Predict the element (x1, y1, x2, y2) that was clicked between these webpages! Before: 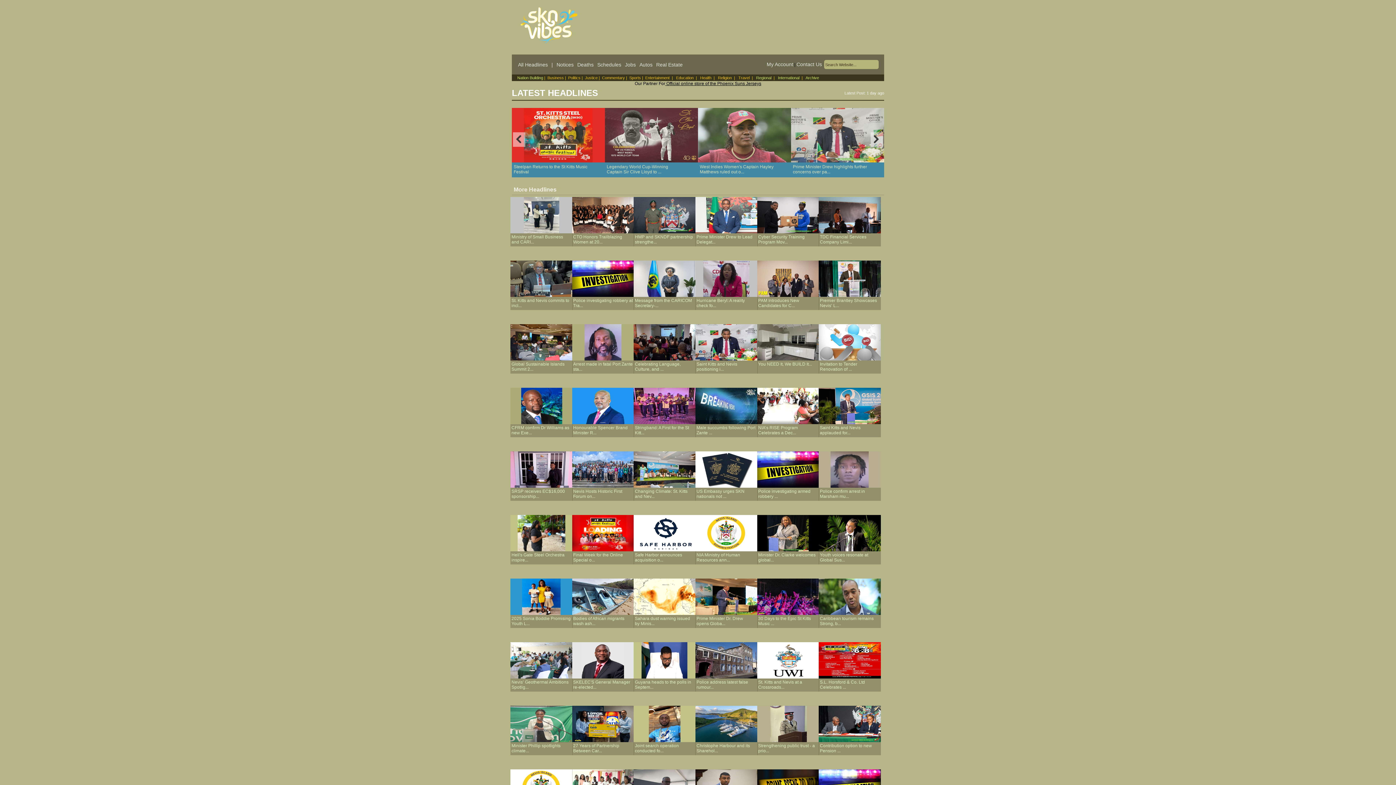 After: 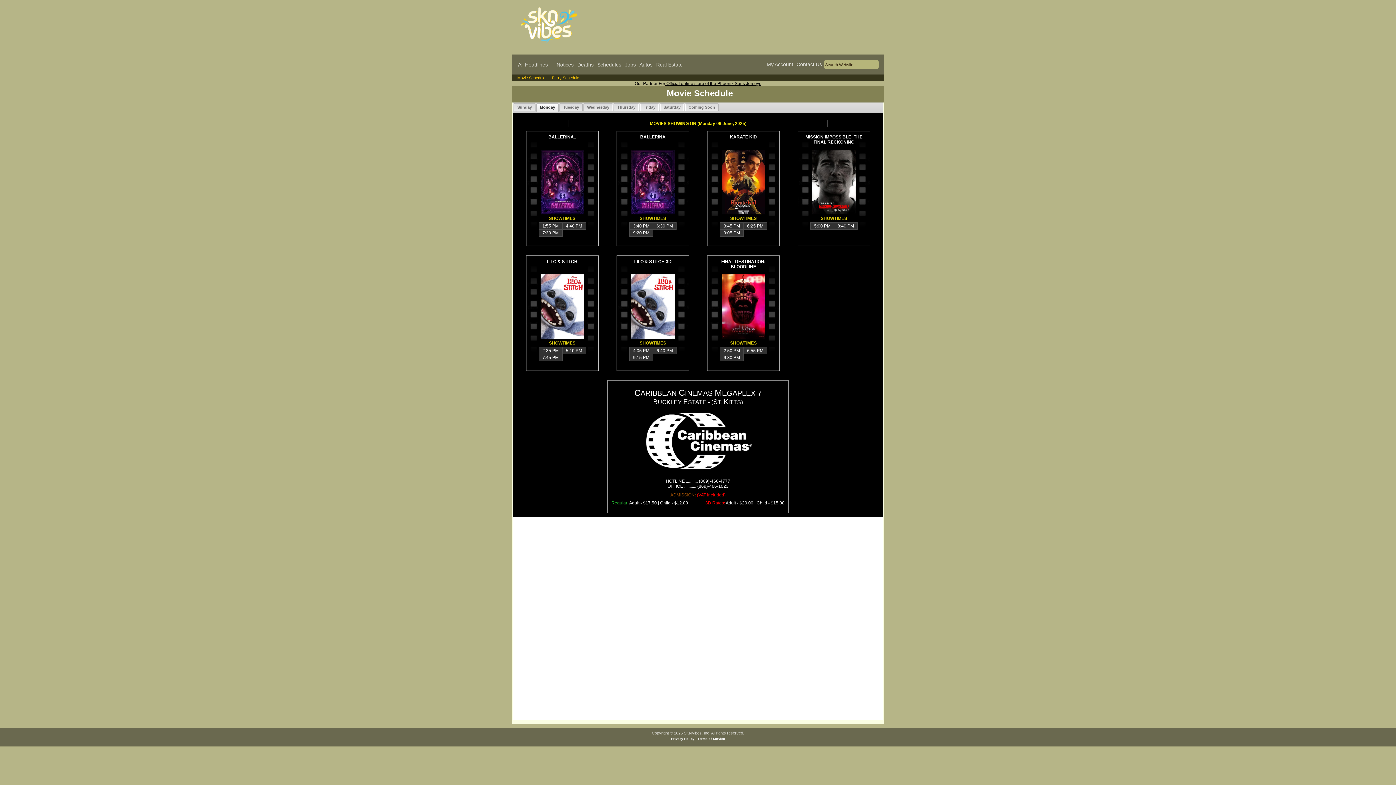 Action: label: Schedules bbox: (597, 61, 621, 67)